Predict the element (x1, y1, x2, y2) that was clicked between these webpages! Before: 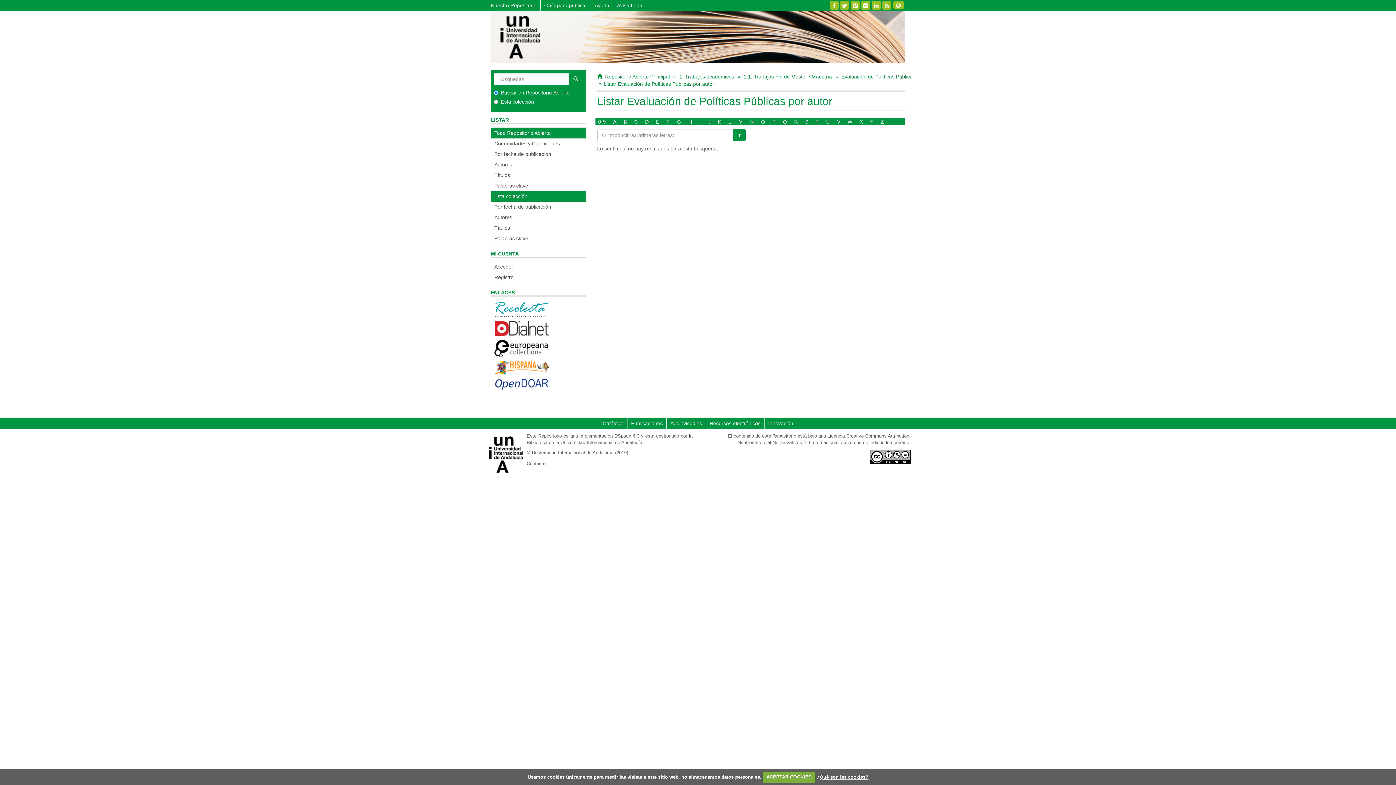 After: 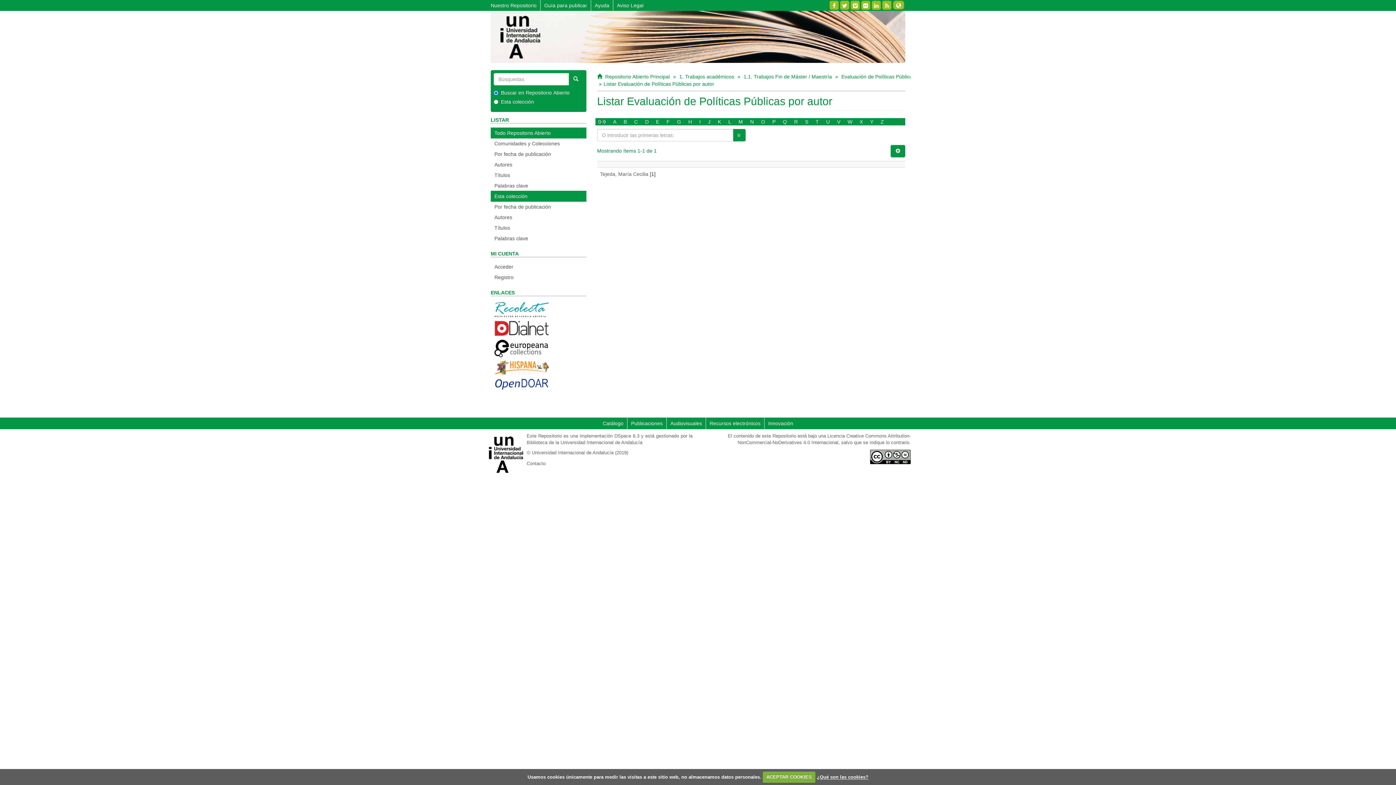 Action: label: T bbox: (814, 117, 820, 125)